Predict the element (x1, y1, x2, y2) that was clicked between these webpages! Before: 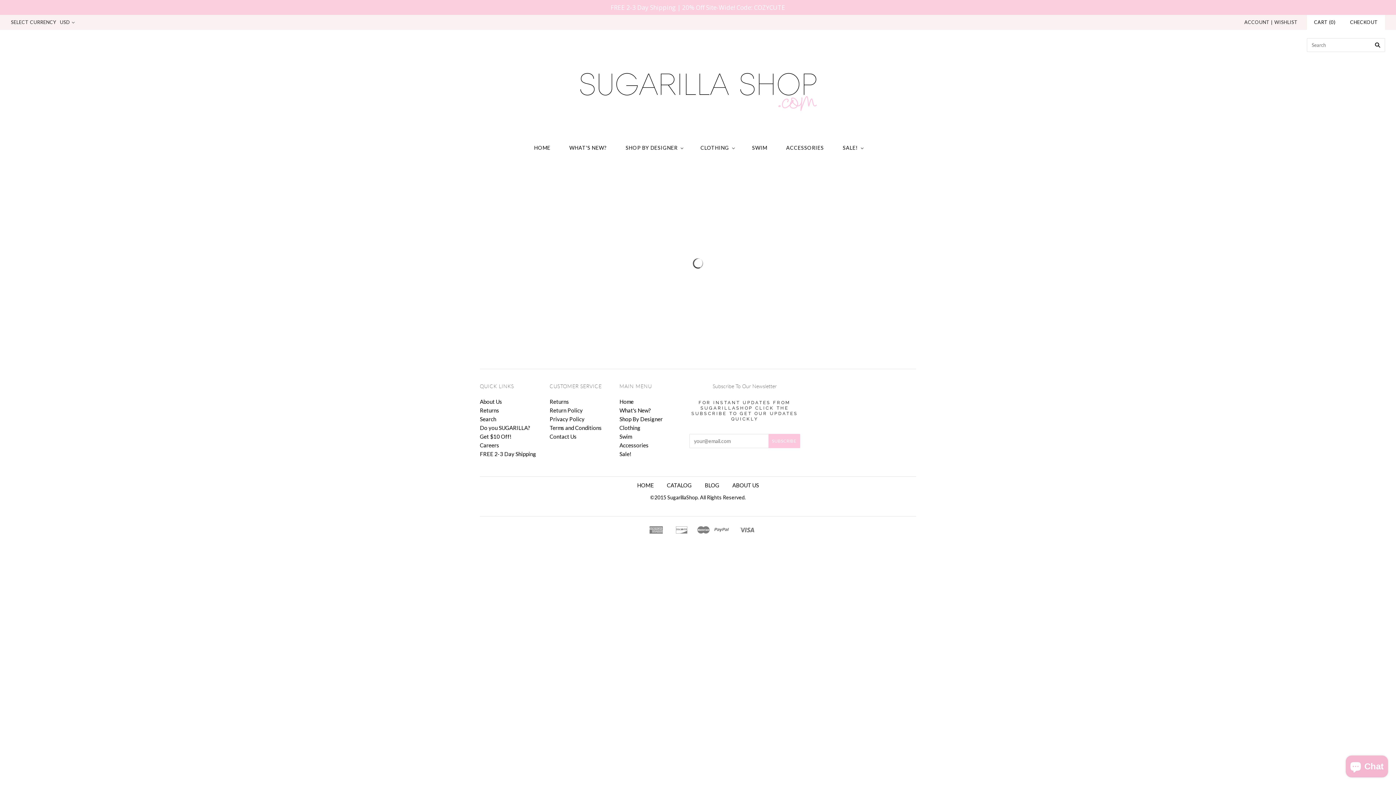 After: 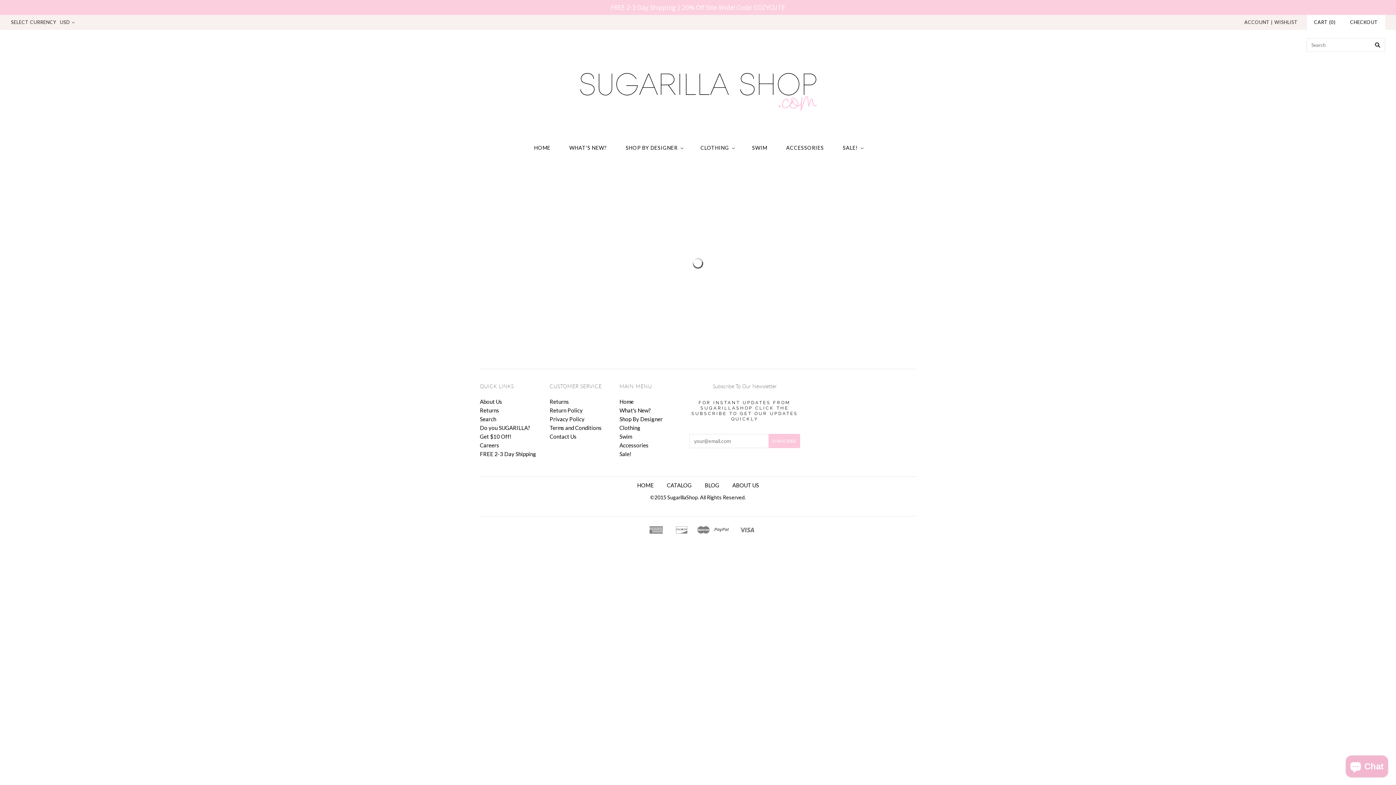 Action: bbox: (619, 424, 640, 431) label: Clothing